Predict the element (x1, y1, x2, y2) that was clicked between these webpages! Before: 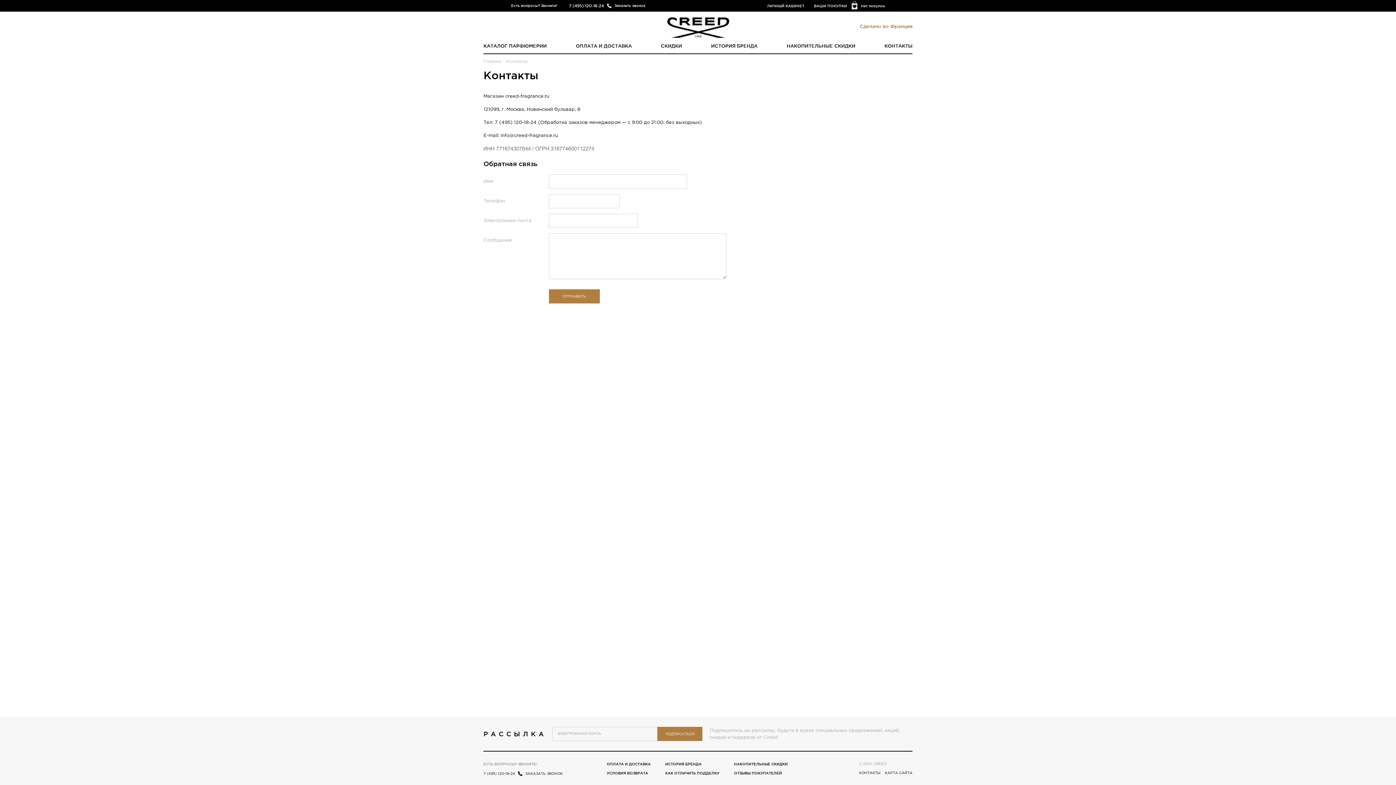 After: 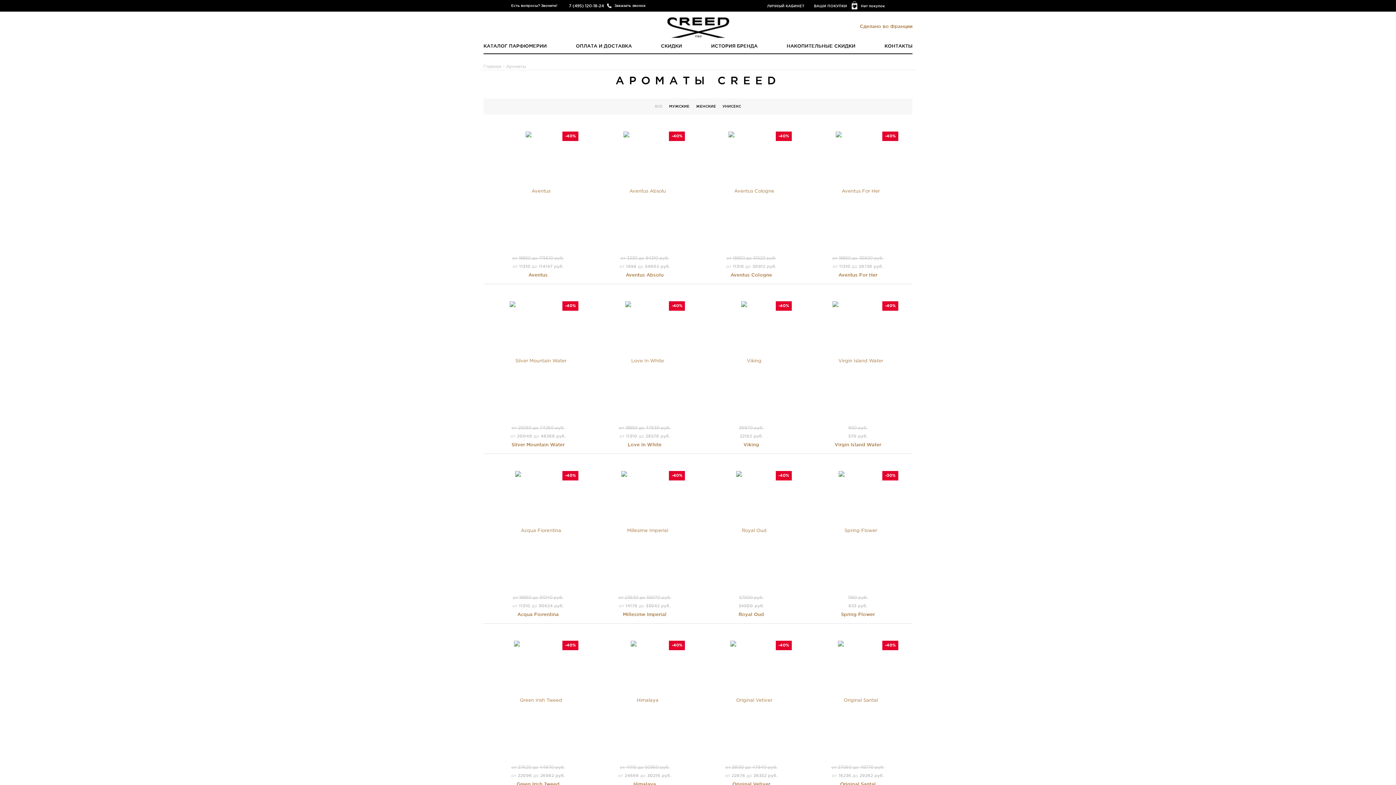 Action: label: КАТАЛОГ ПАРФЮМЕРИИ bbox: (483, 43, 546, 48)